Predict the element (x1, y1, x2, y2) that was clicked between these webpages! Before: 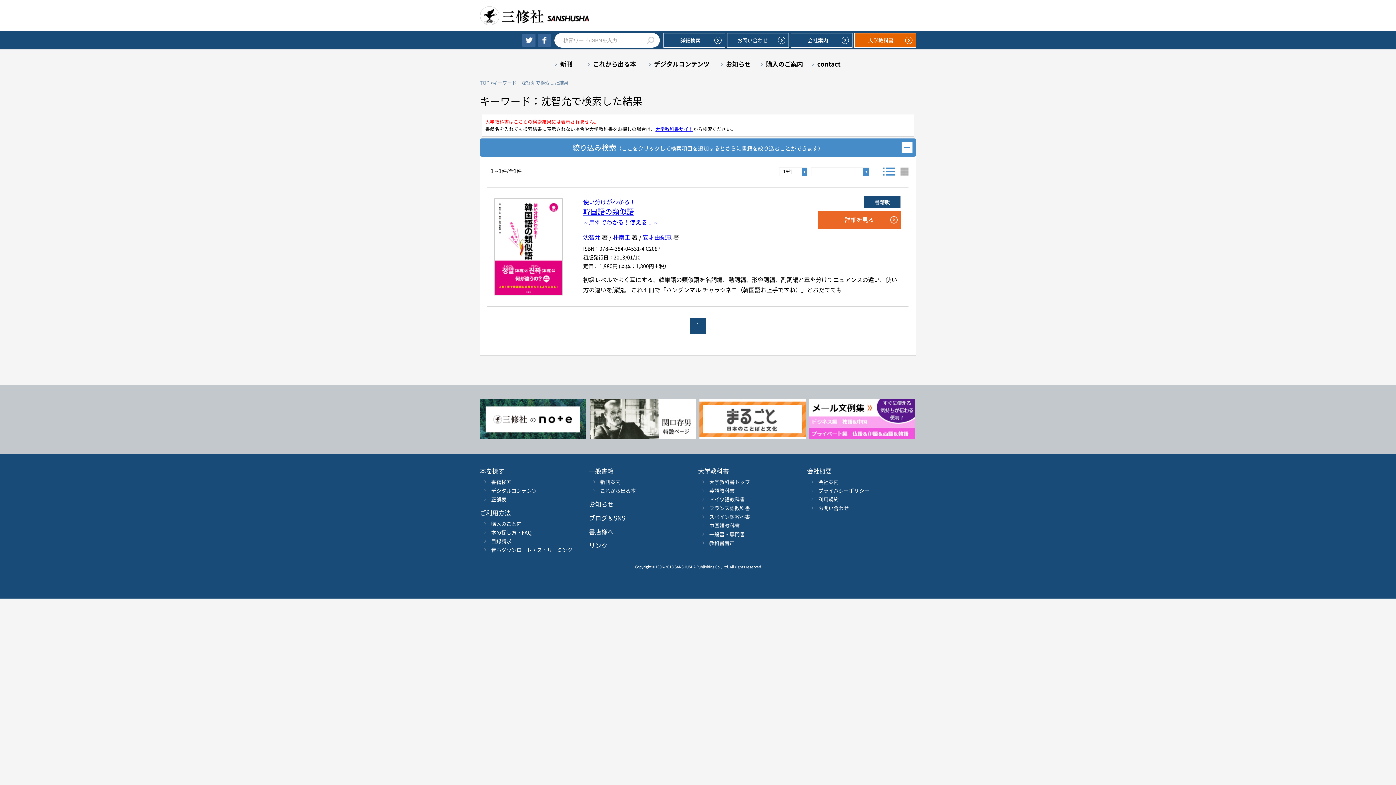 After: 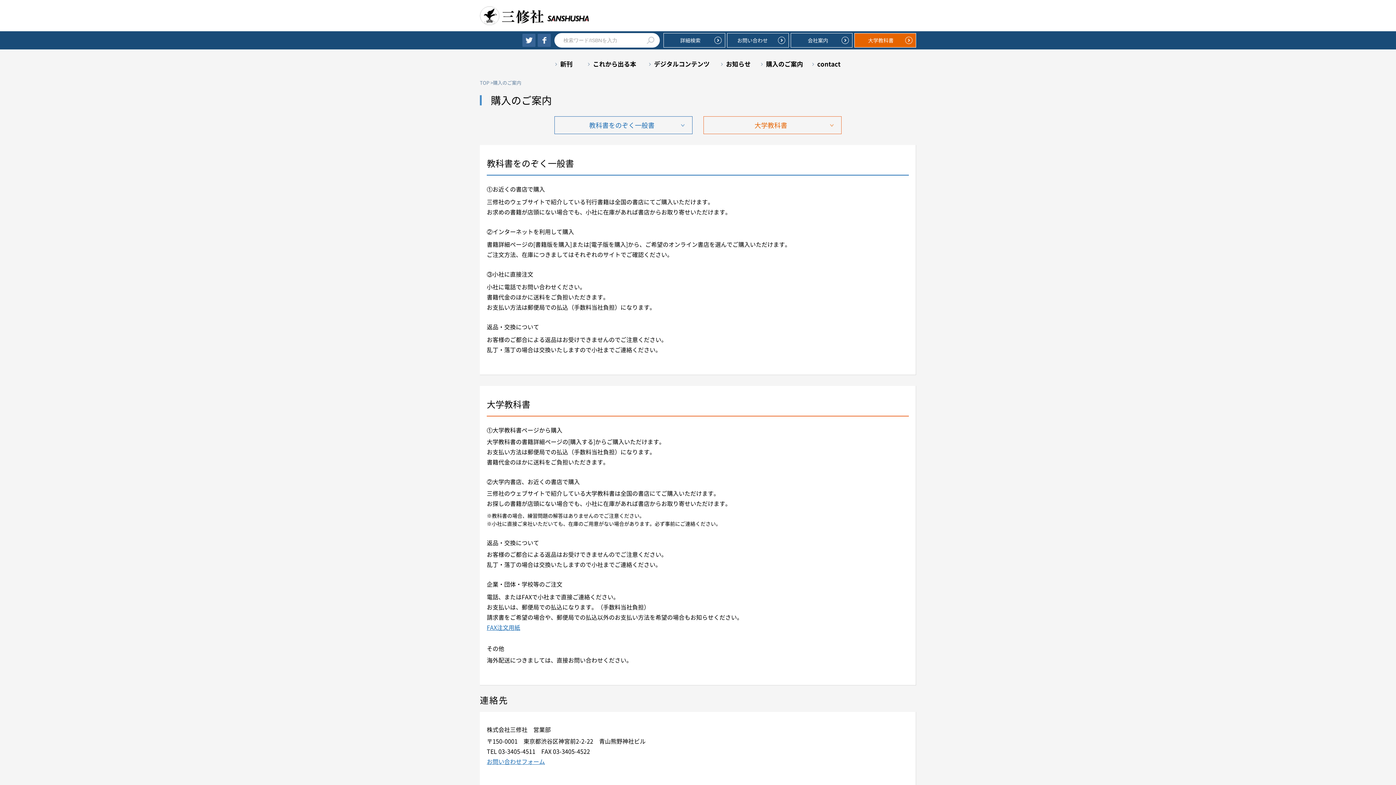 Action: bbox: (491, 520, 521, 527) label: 購入のご案内